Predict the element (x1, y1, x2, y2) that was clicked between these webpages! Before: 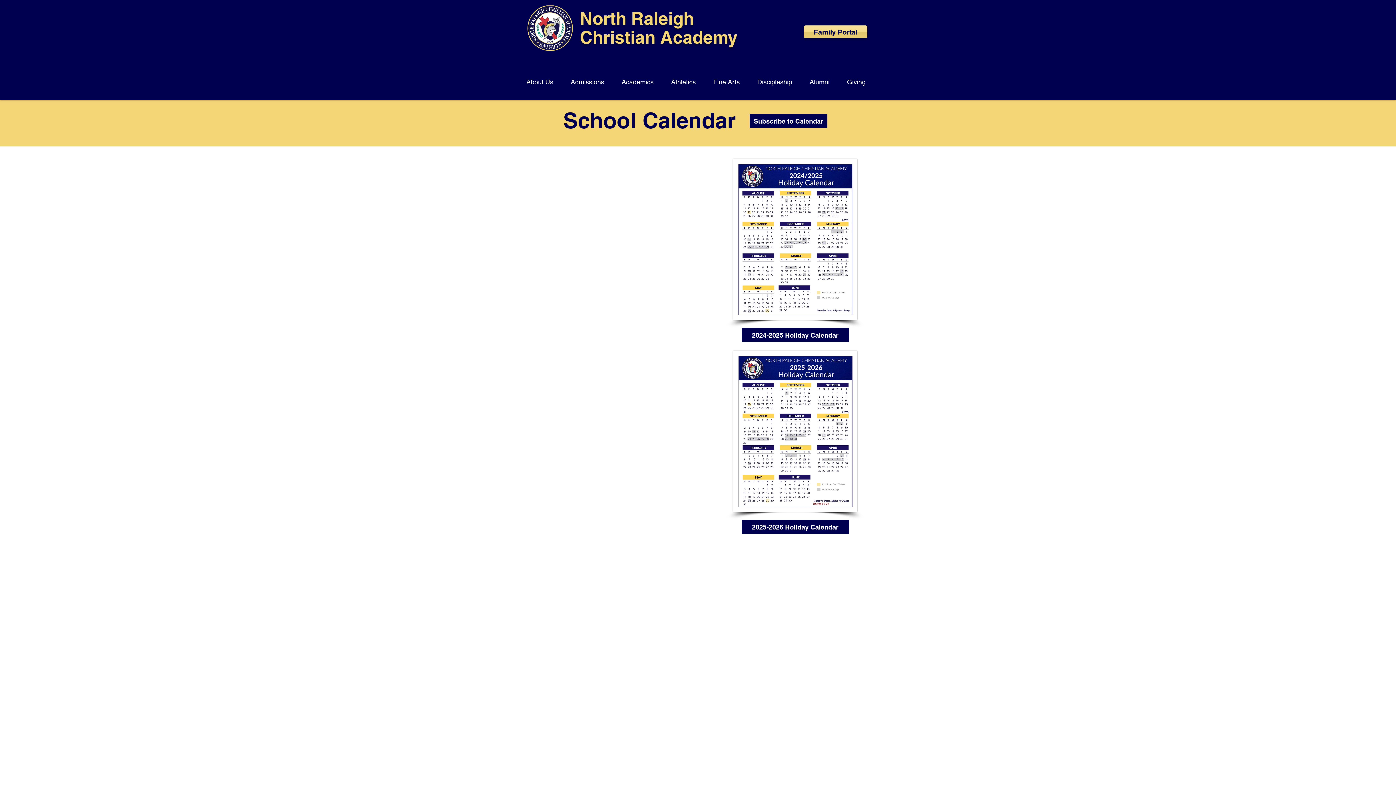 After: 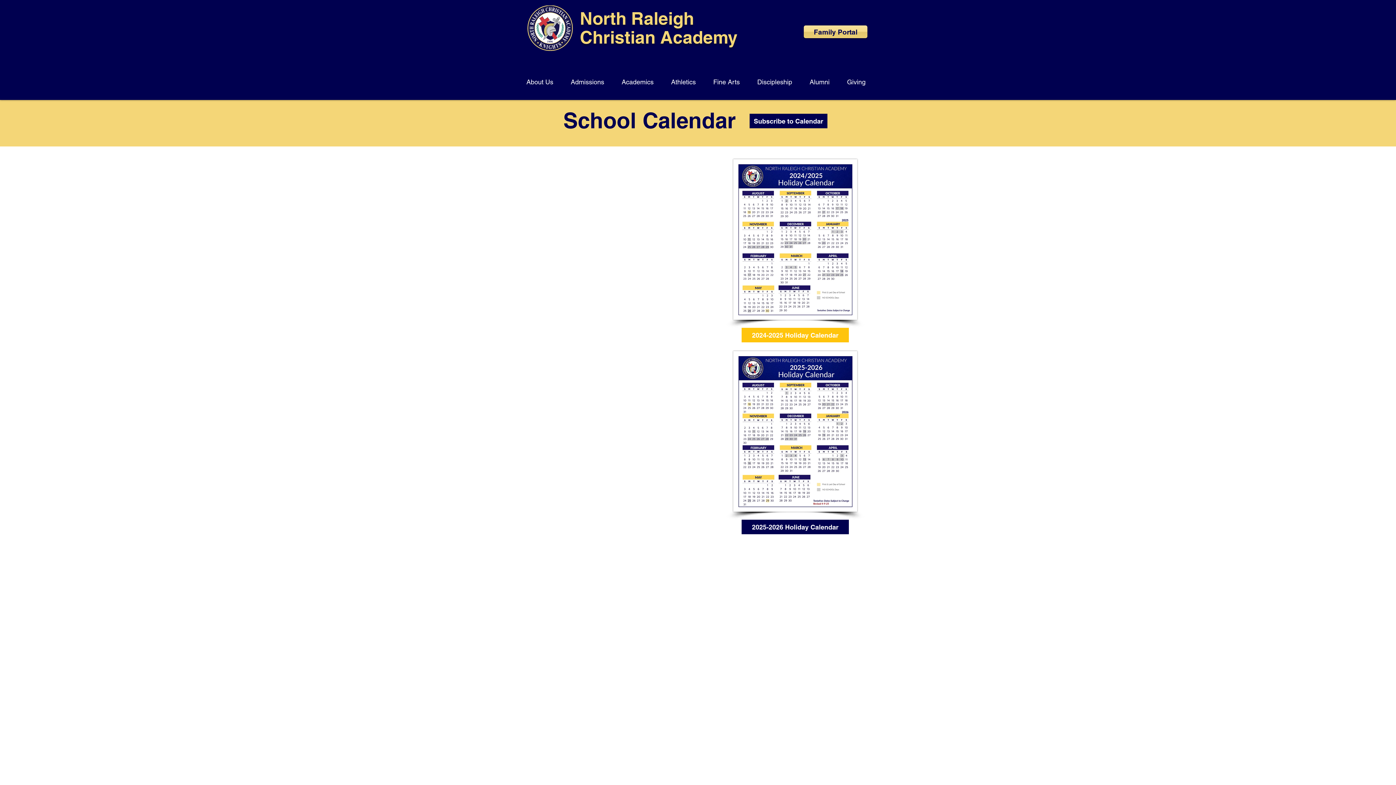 Action: bbox: (741, 328, 849, 342) label: 2024-2025 Holiday Calendar